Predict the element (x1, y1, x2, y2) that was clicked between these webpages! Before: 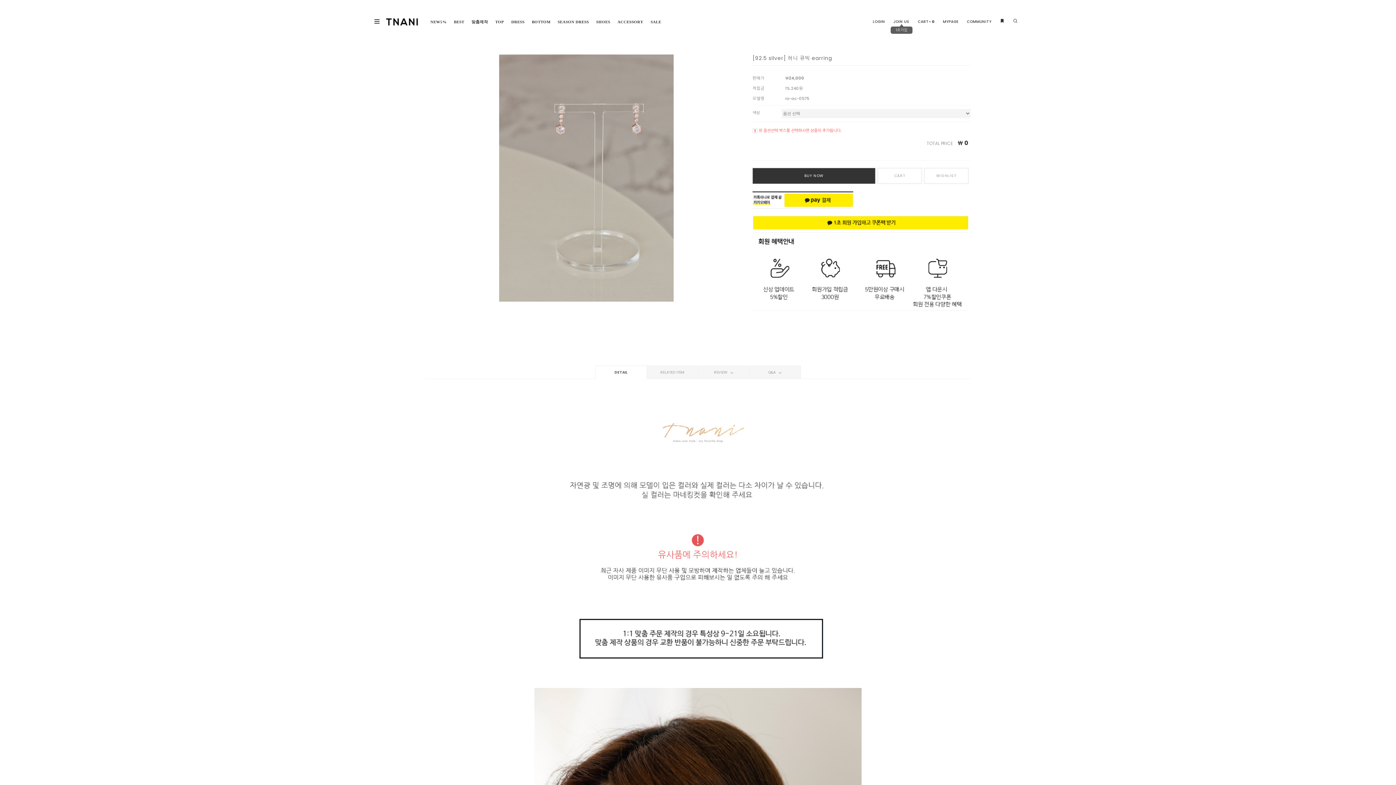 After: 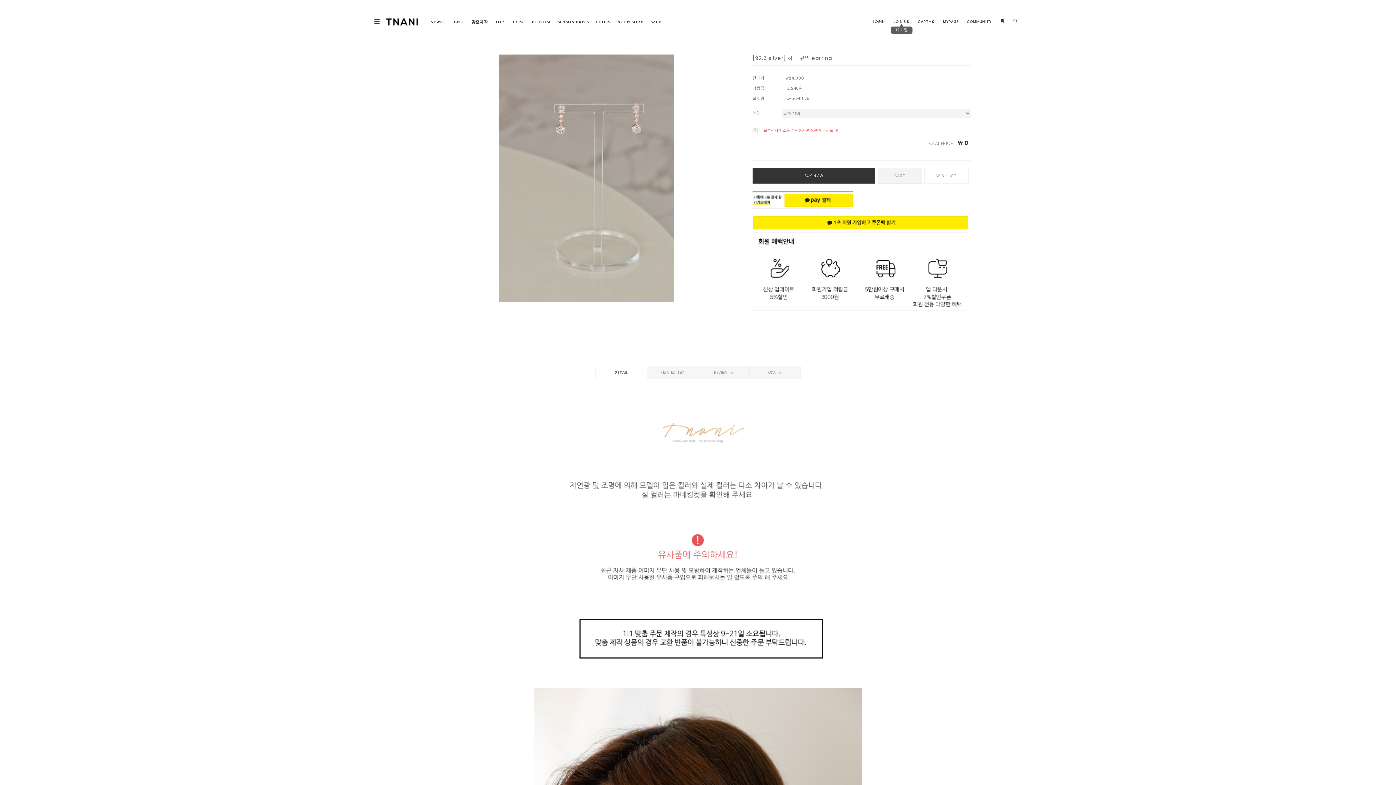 Action: bbox: (877, 168, 922, 184) label: CART